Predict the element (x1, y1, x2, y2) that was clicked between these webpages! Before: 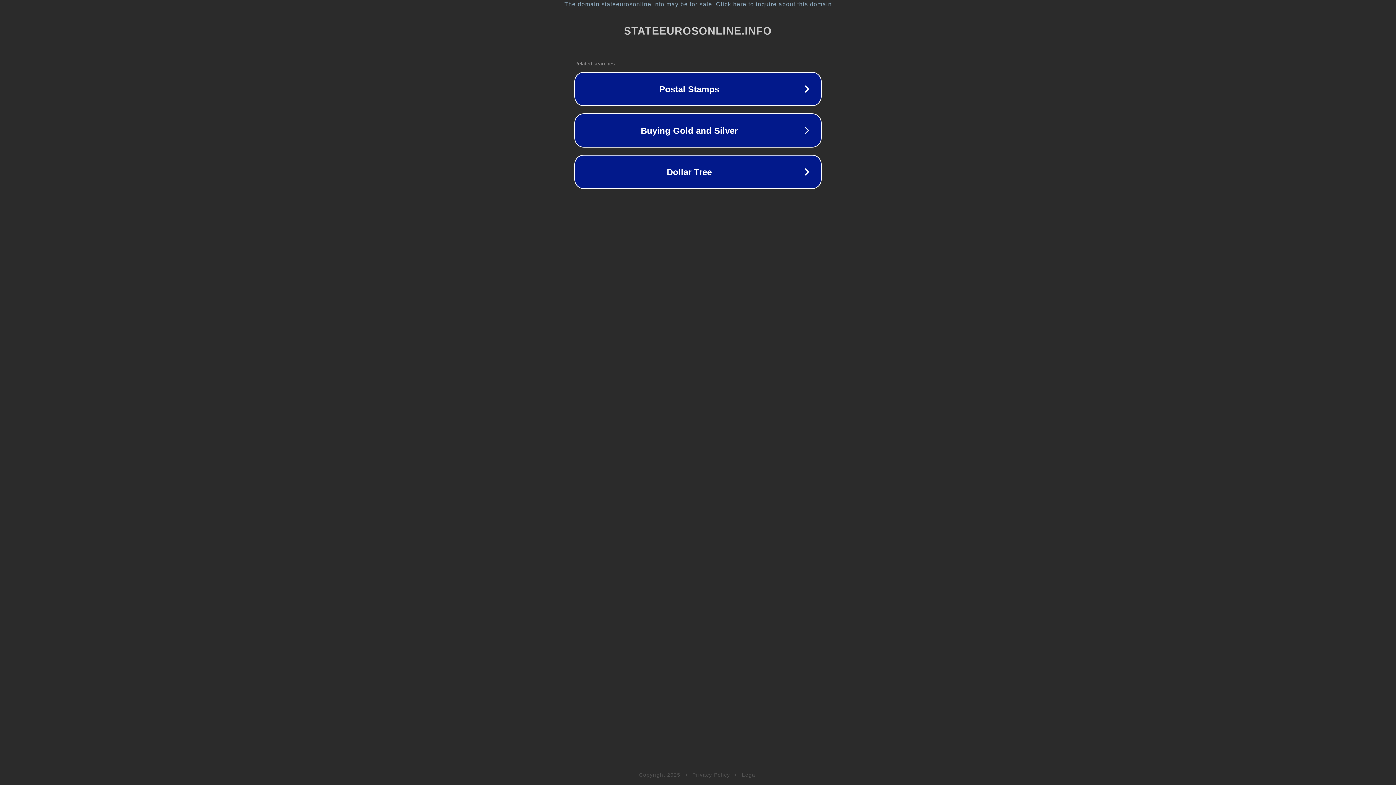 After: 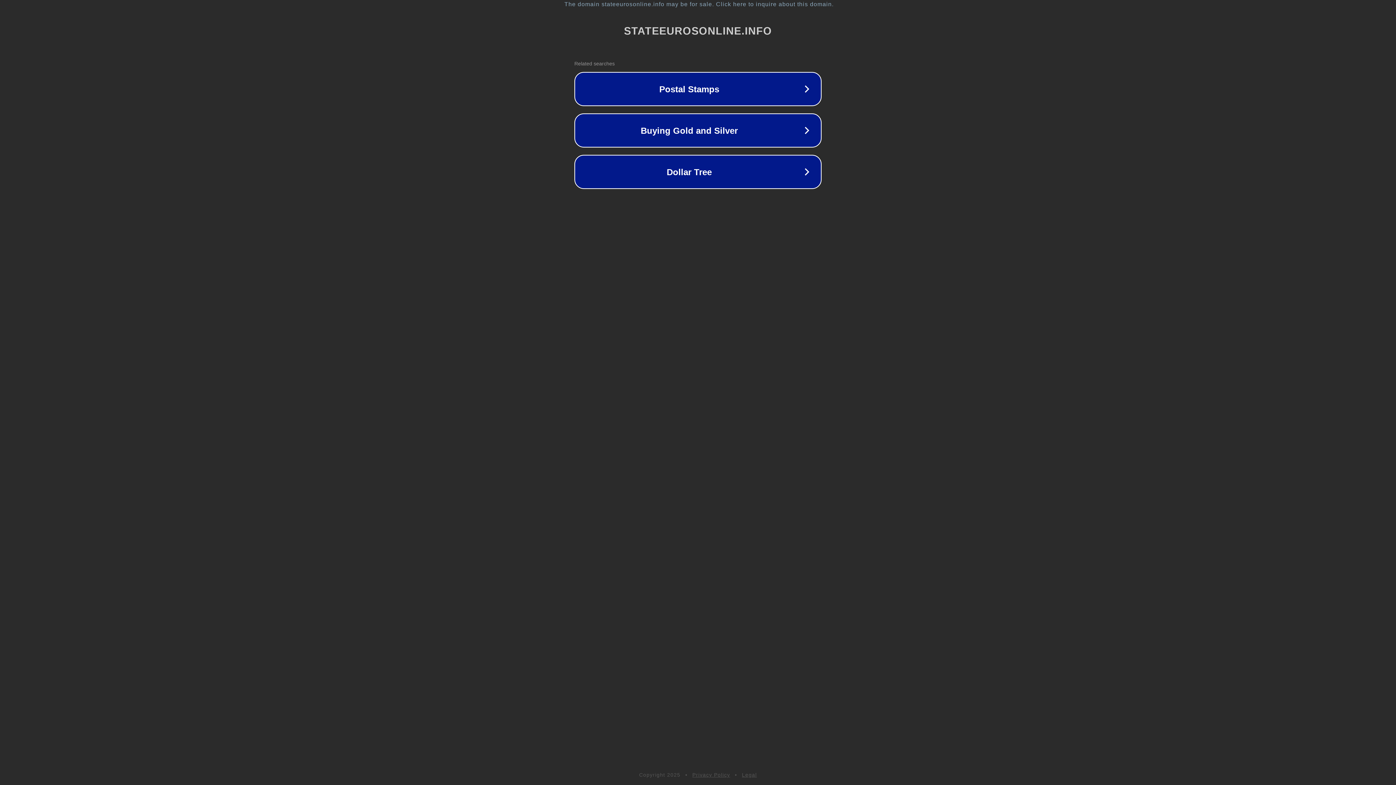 Action: label: Legal bbox: (742, 772, 757, 778)